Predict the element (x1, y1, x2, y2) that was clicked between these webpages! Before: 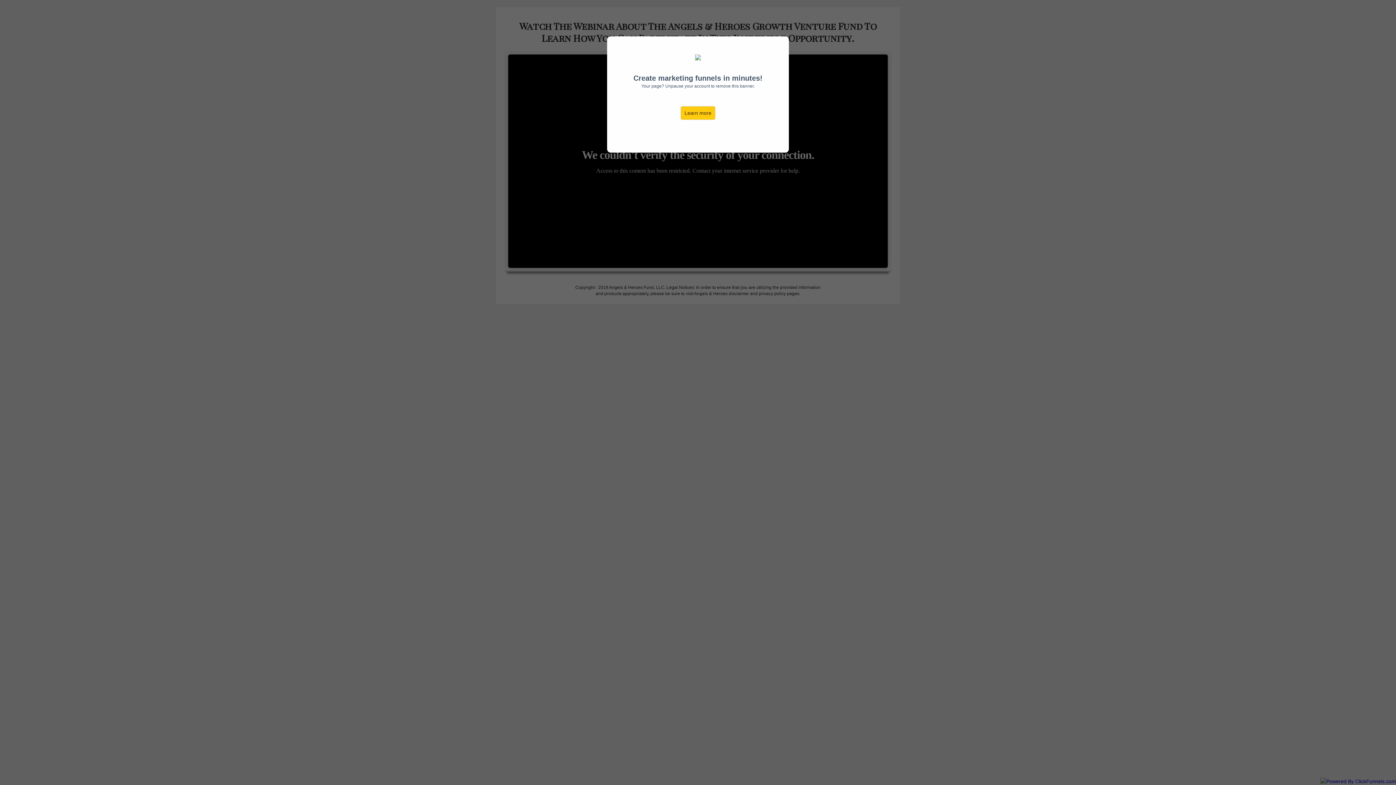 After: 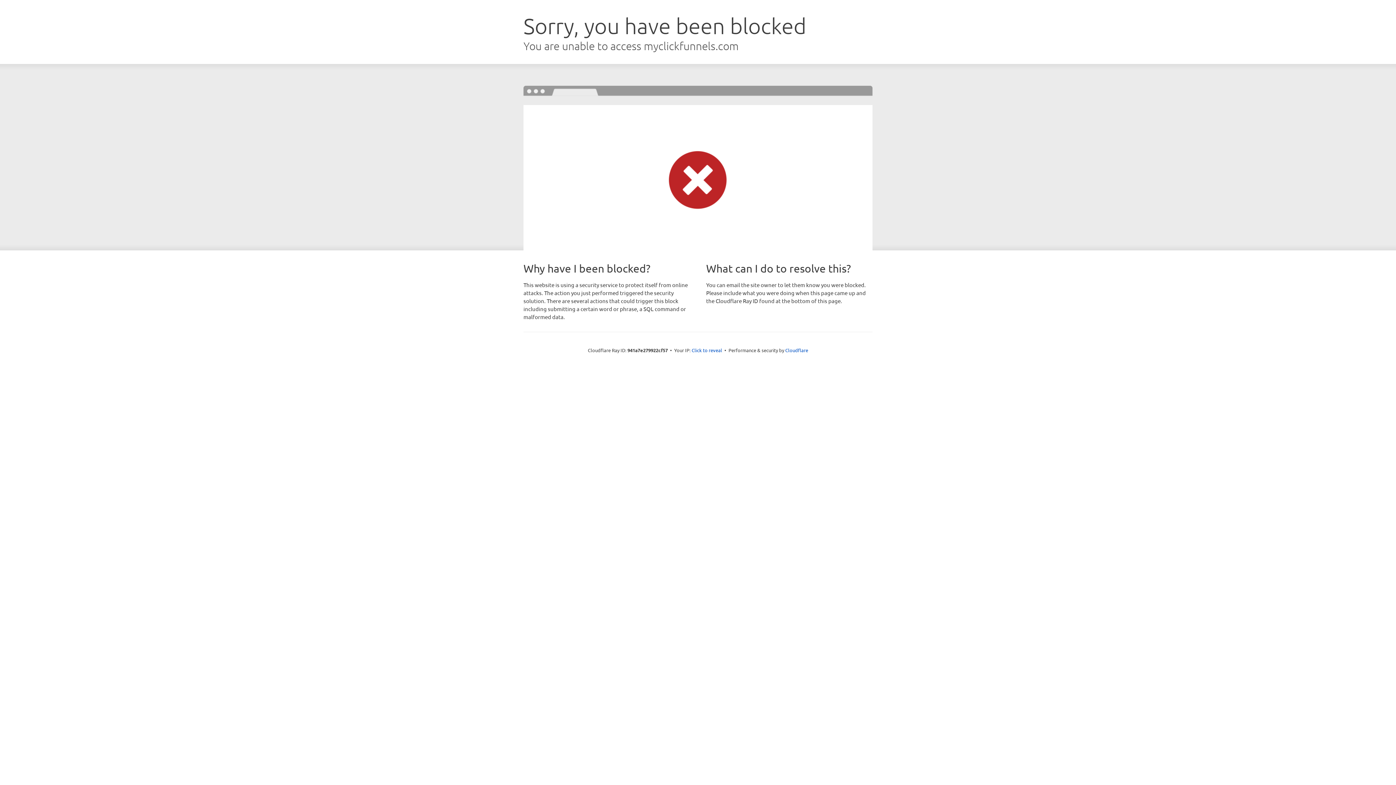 Action: bbox: (680, 106, 715, 120) label: Learn more